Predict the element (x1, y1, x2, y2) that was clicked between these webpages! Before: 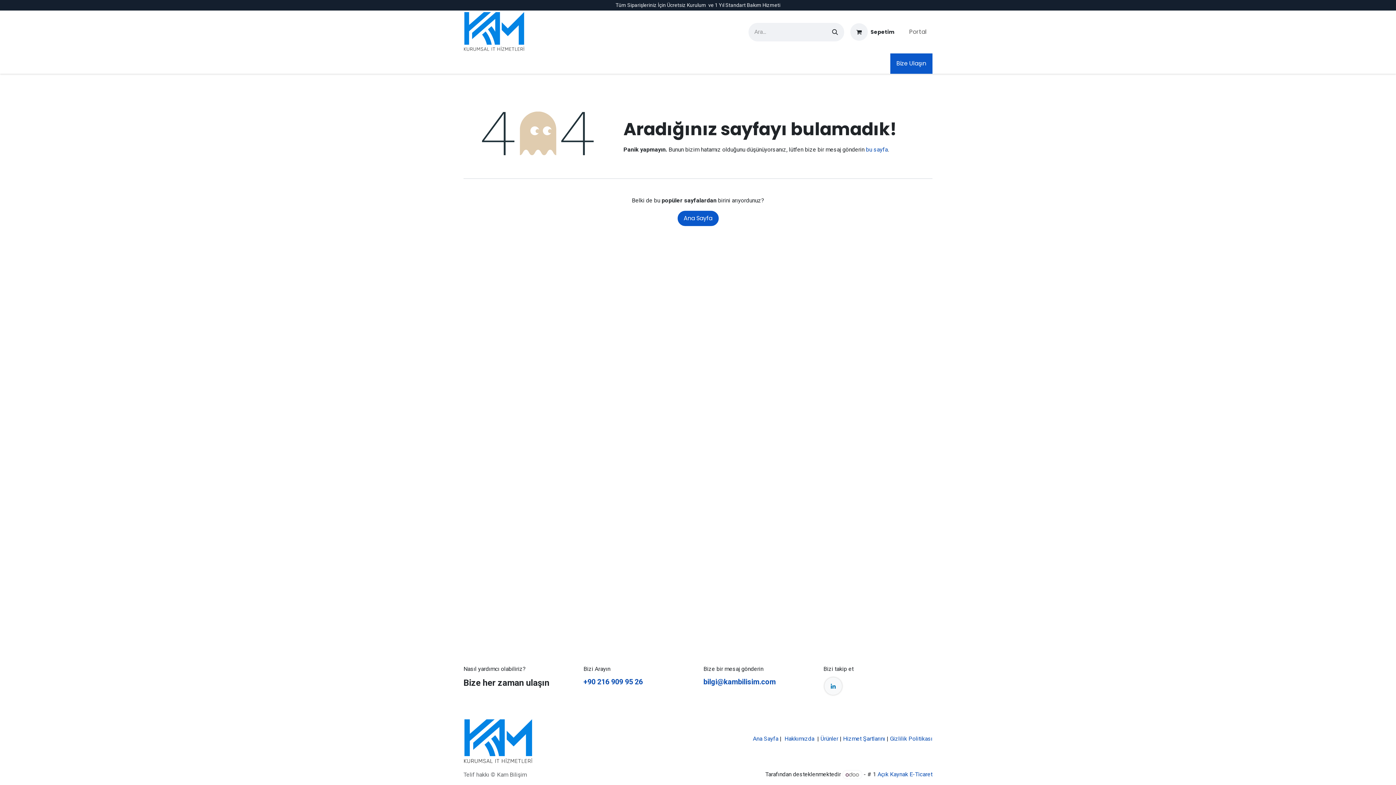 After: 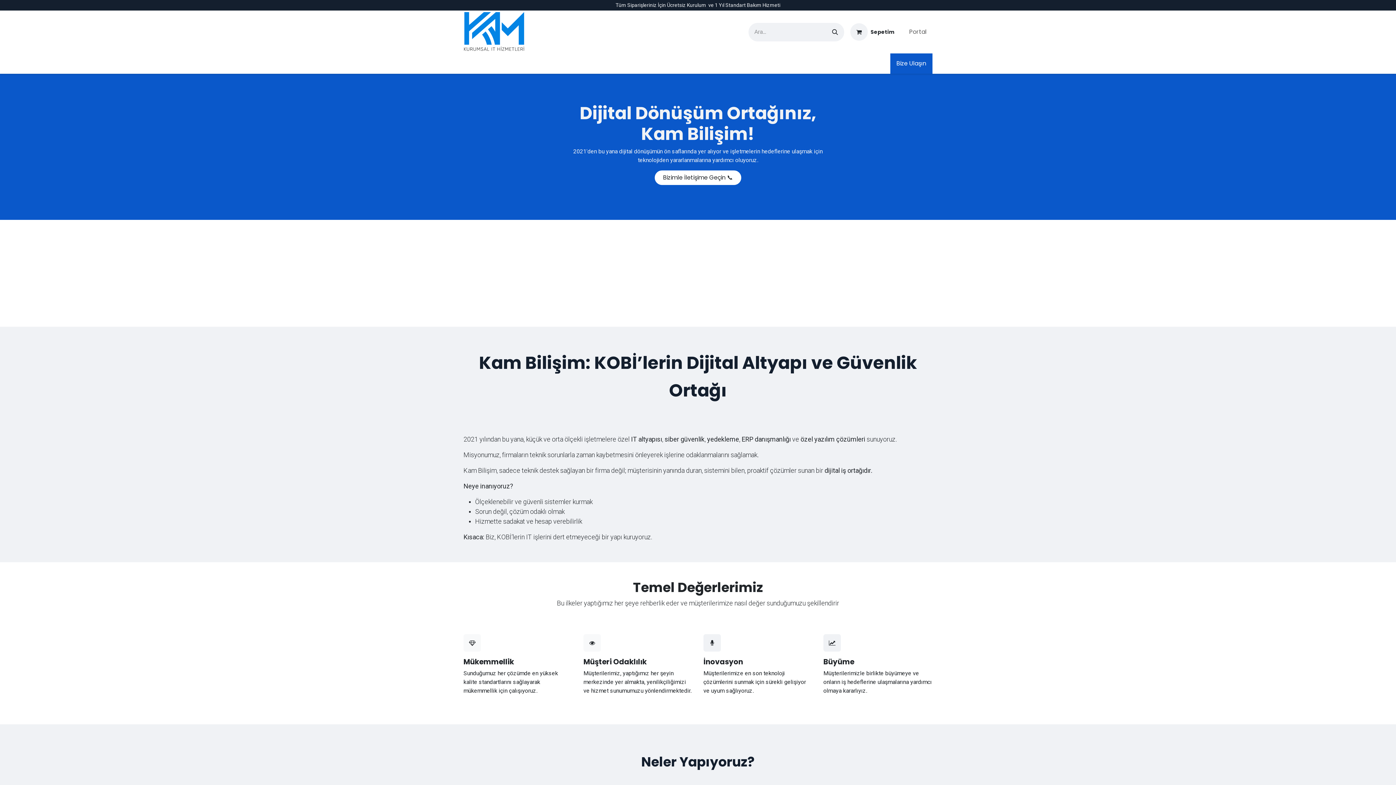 Action: label: Hakkımızda bbox: (575, 56, 620, 70)